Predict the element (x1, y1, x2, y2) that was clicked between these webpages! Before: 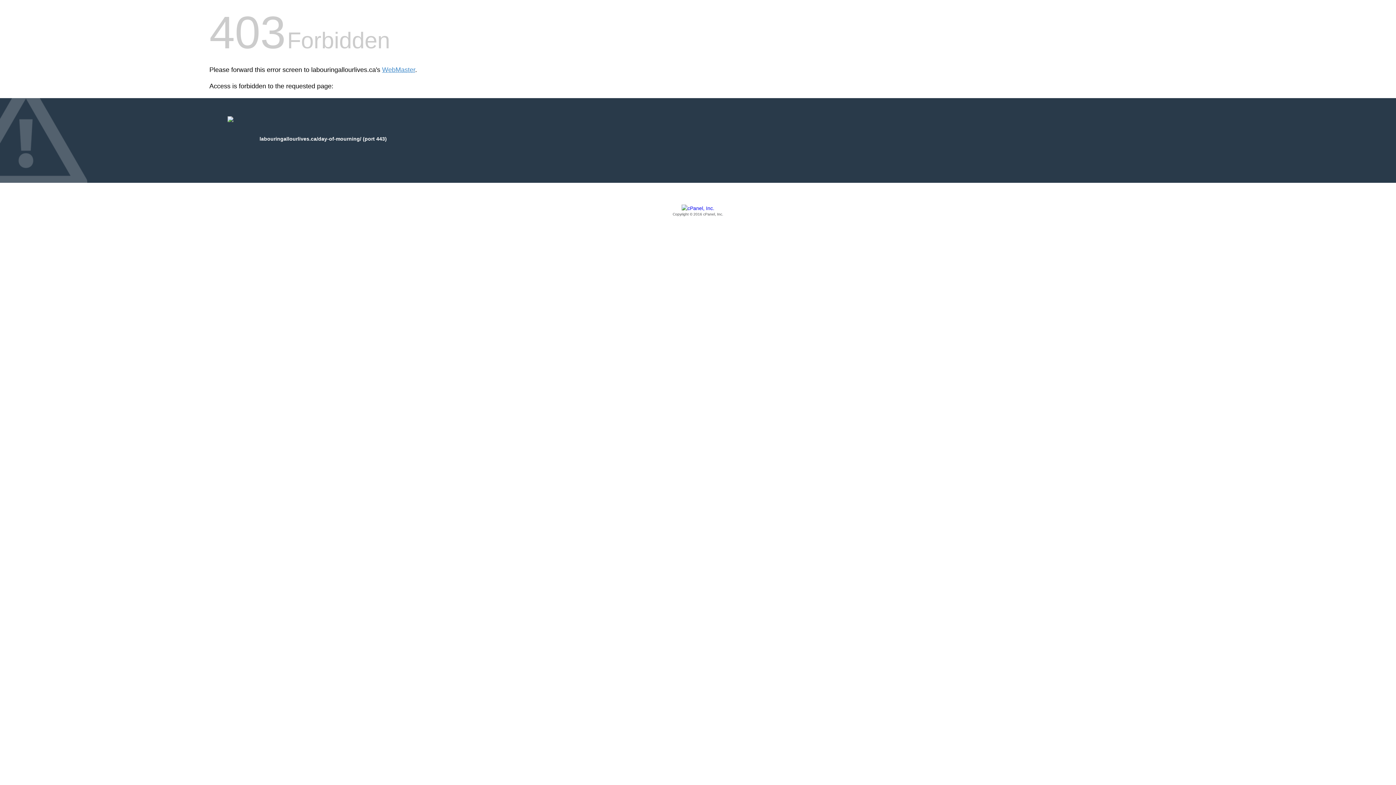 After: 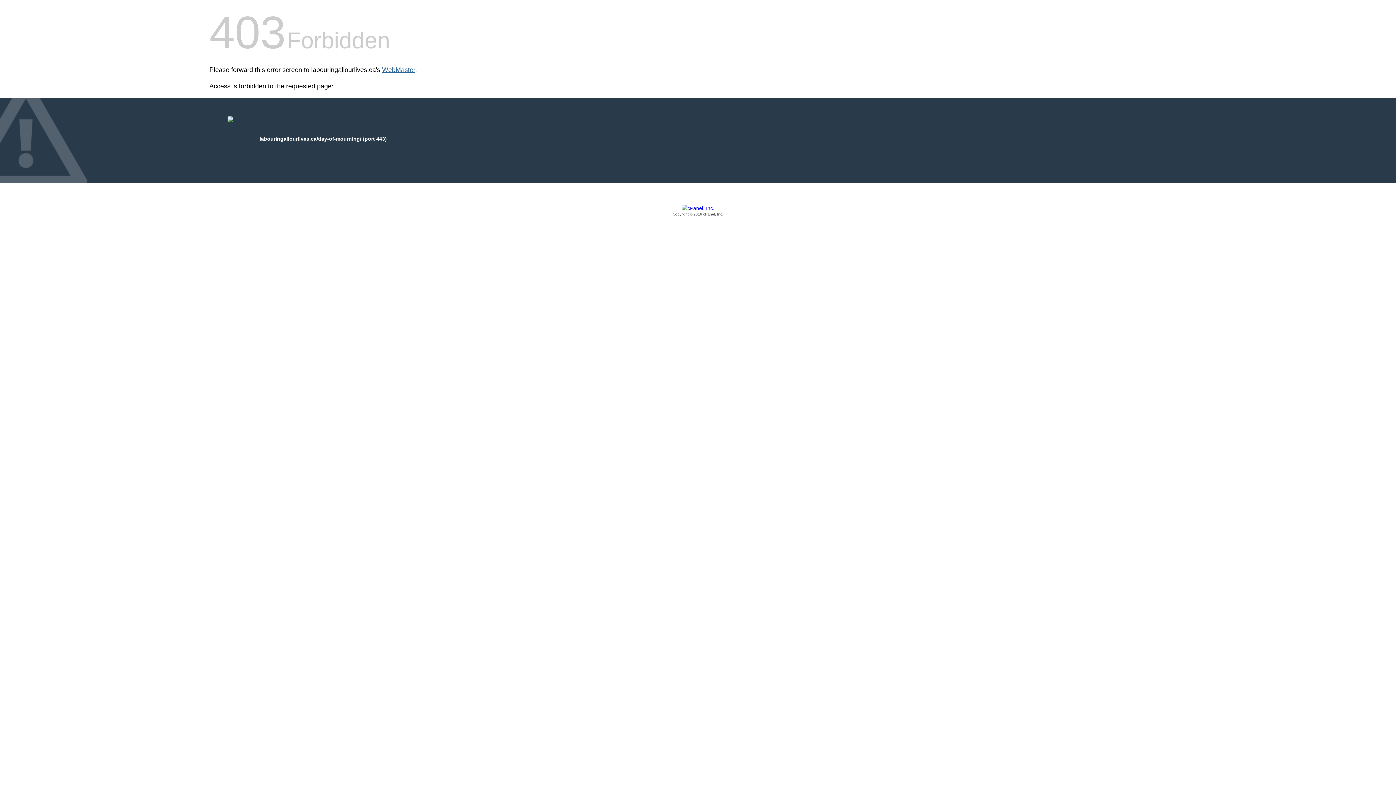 Action: bbox: (382, 66, 415, 73) label: WebMaster